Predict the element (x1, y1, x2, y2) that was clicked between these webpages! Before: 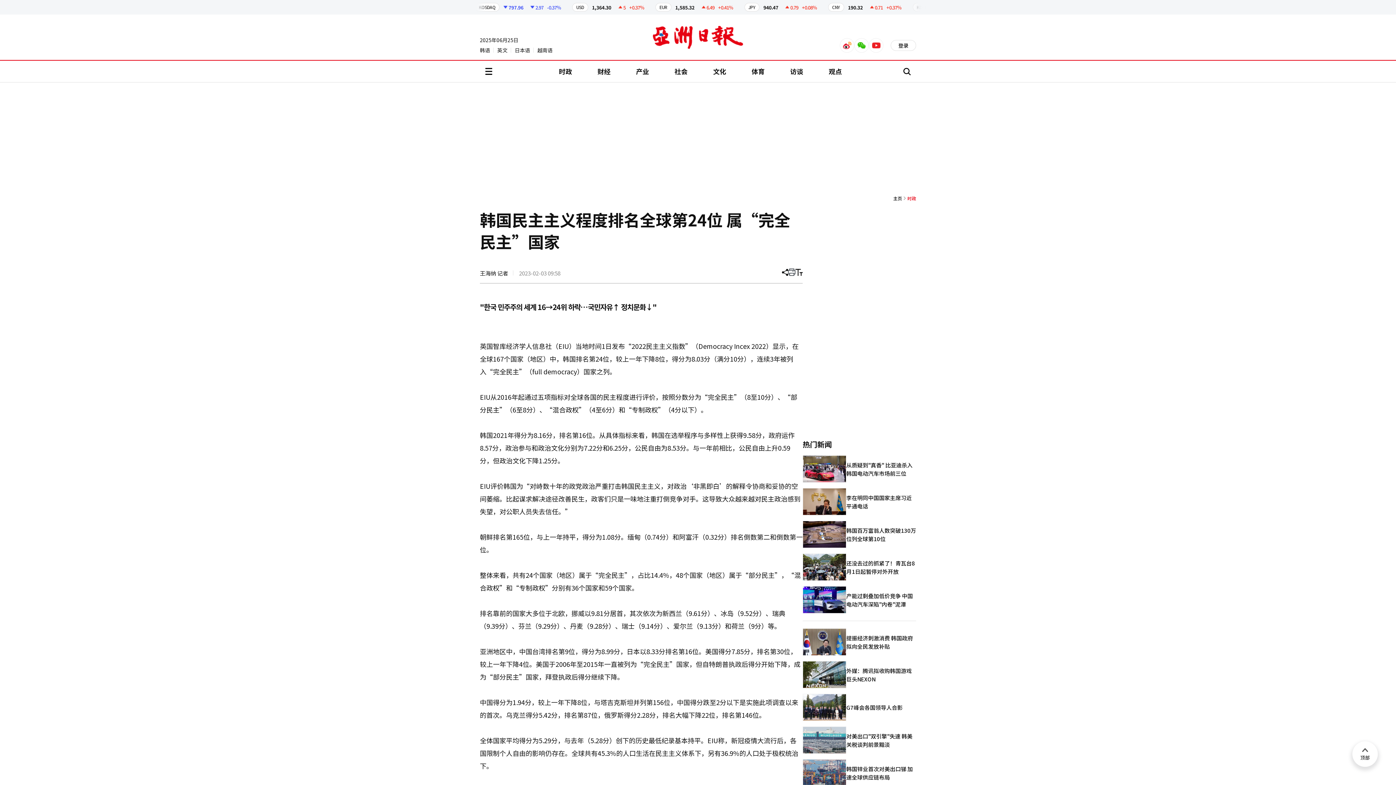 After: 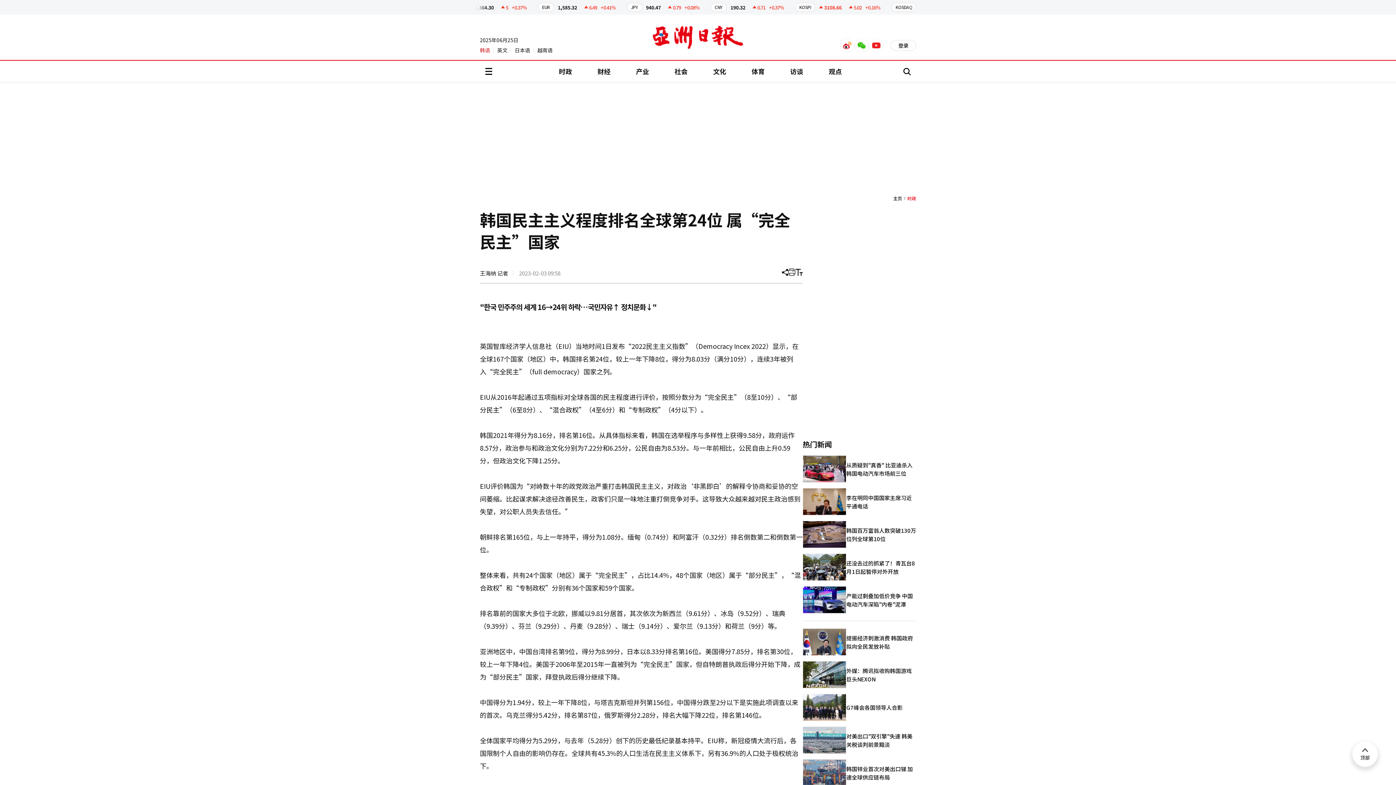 Action: label: 韩语 bbox: (480, 47, 493, 52)